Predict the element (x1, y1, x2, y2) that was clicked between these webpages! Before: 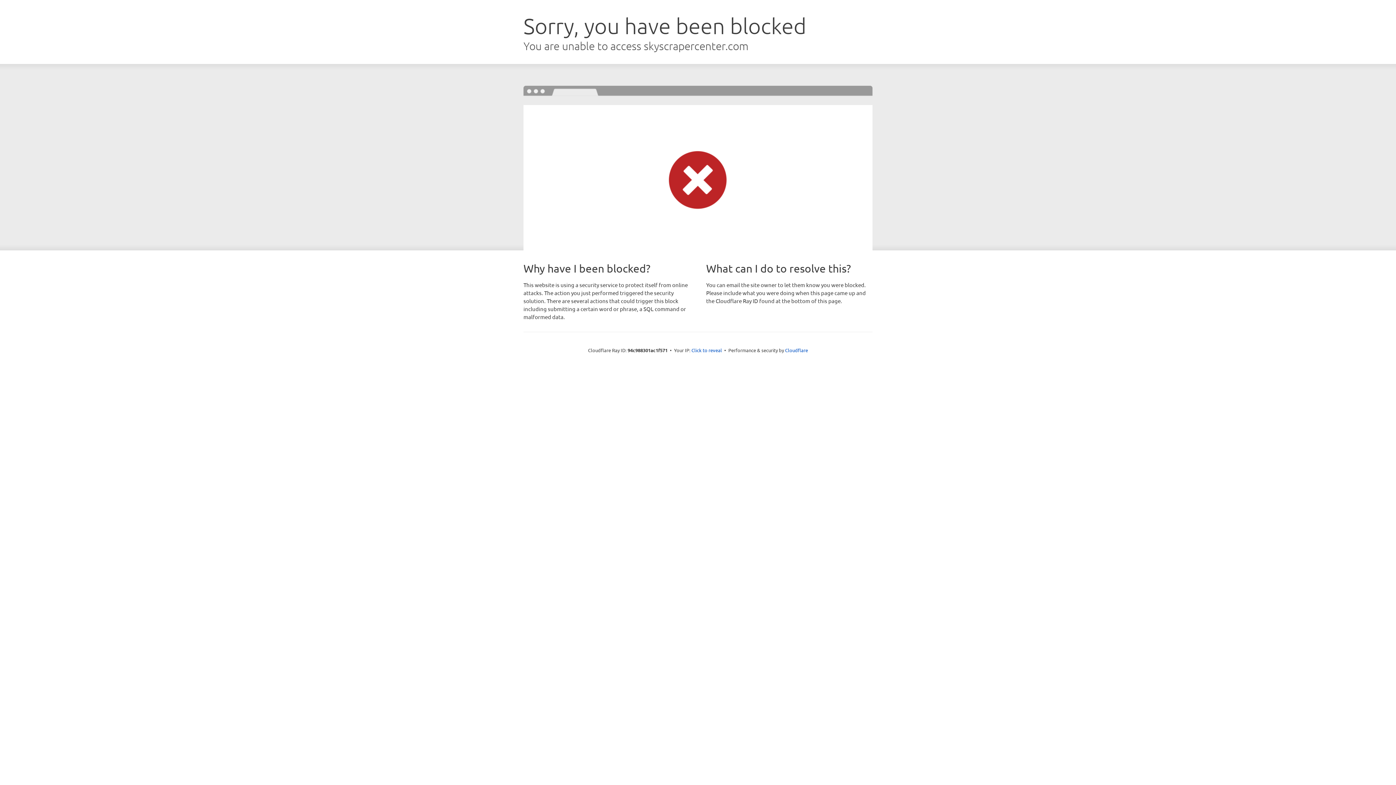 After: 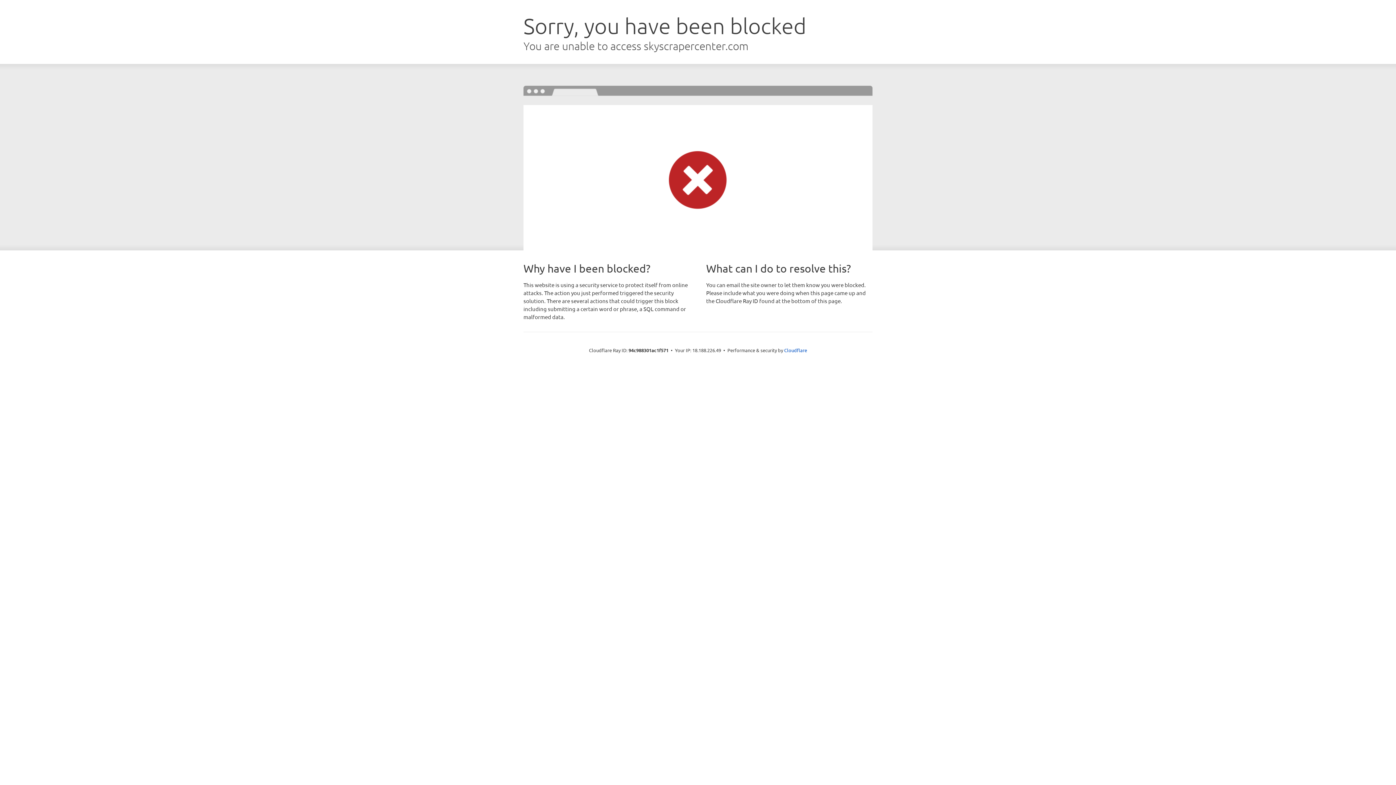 Action: bbox: (691, 346, 722, 353) label: Click to reveal